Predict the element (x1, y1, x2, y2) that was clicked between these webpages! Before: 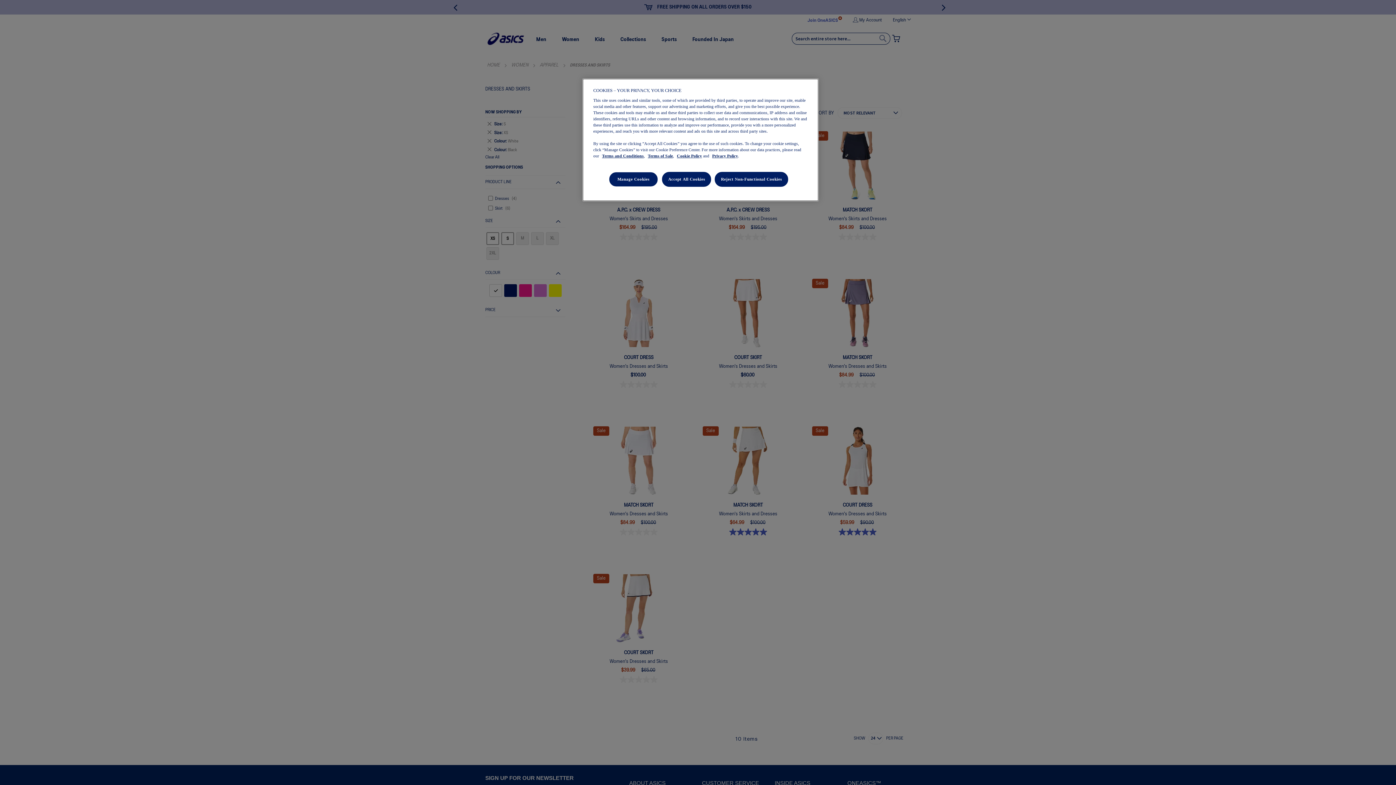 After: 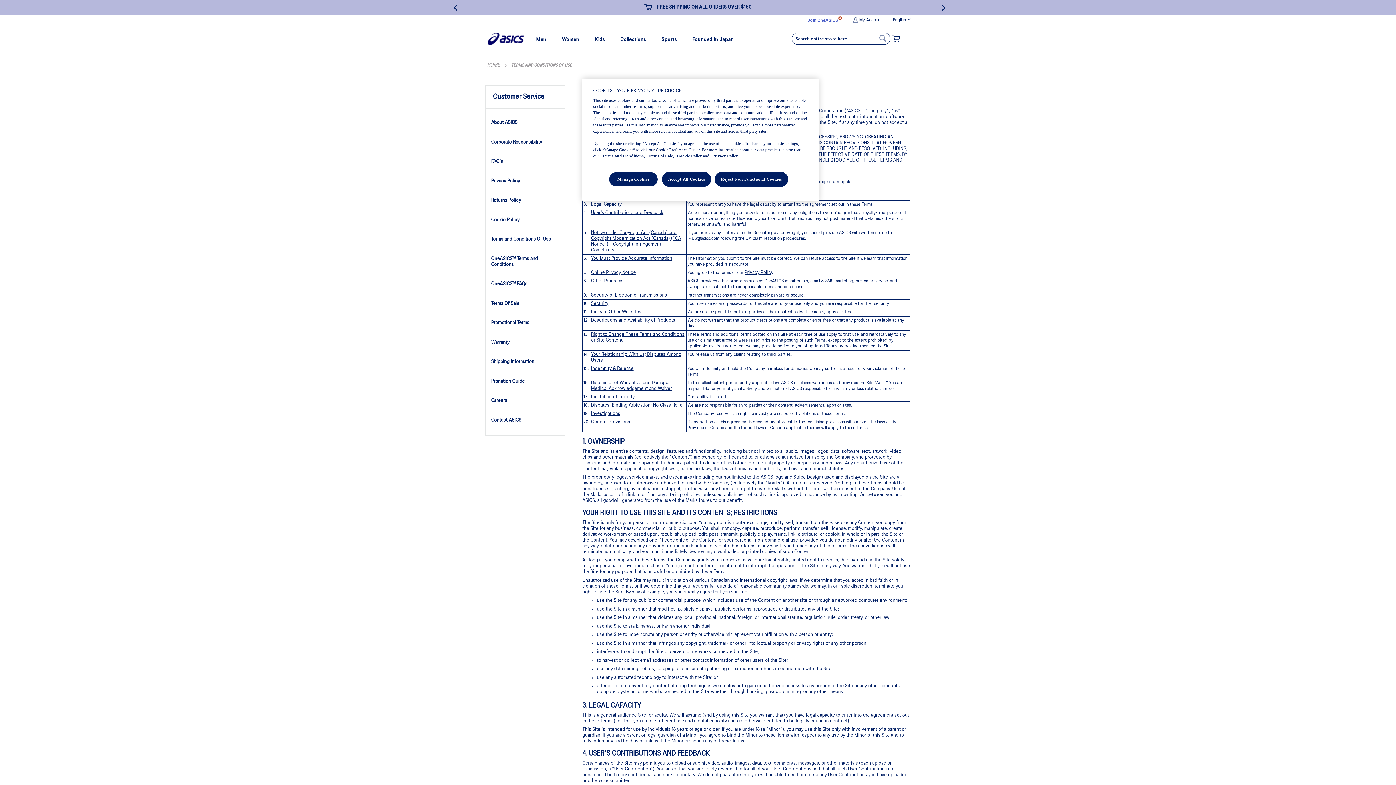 Action: label: Terms and Conditions bbox: (602, 153, 644, 158)